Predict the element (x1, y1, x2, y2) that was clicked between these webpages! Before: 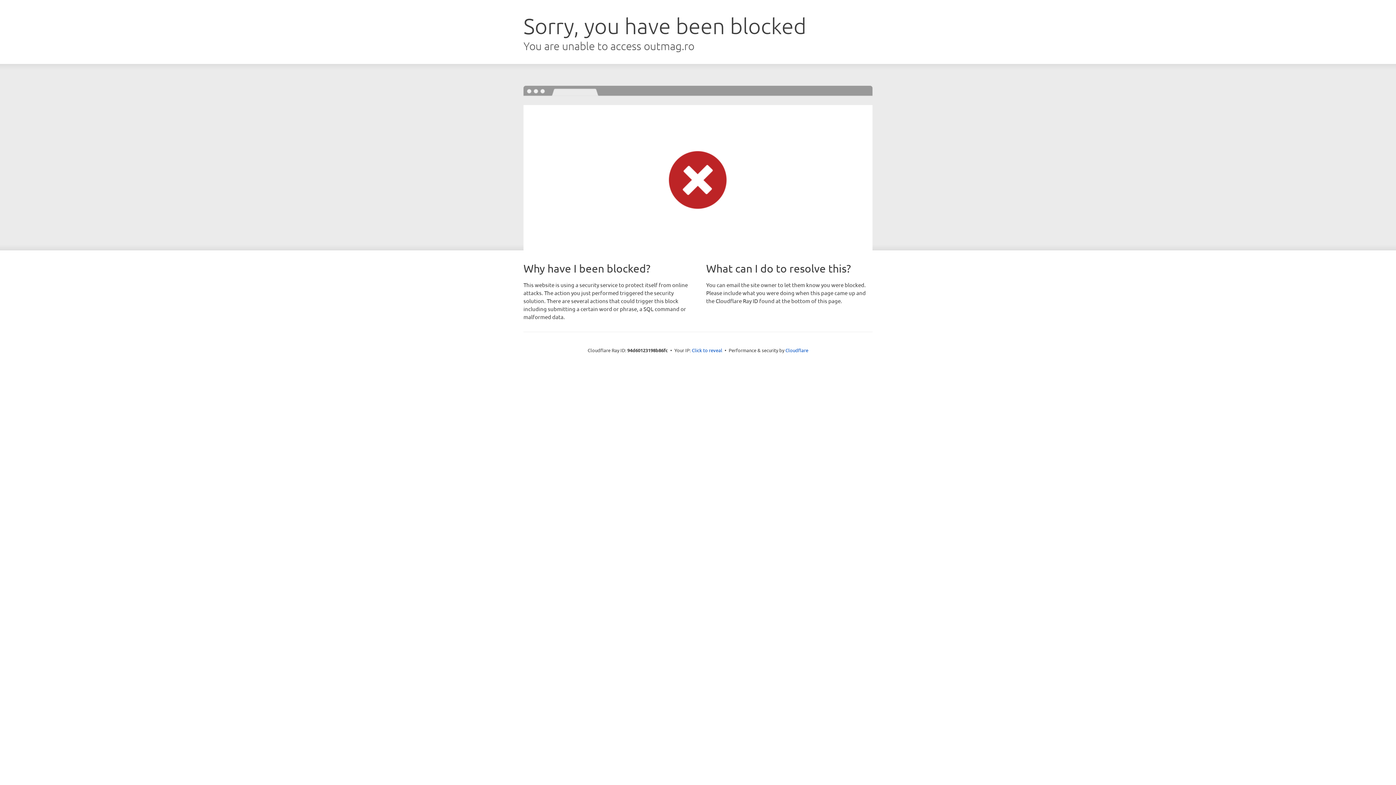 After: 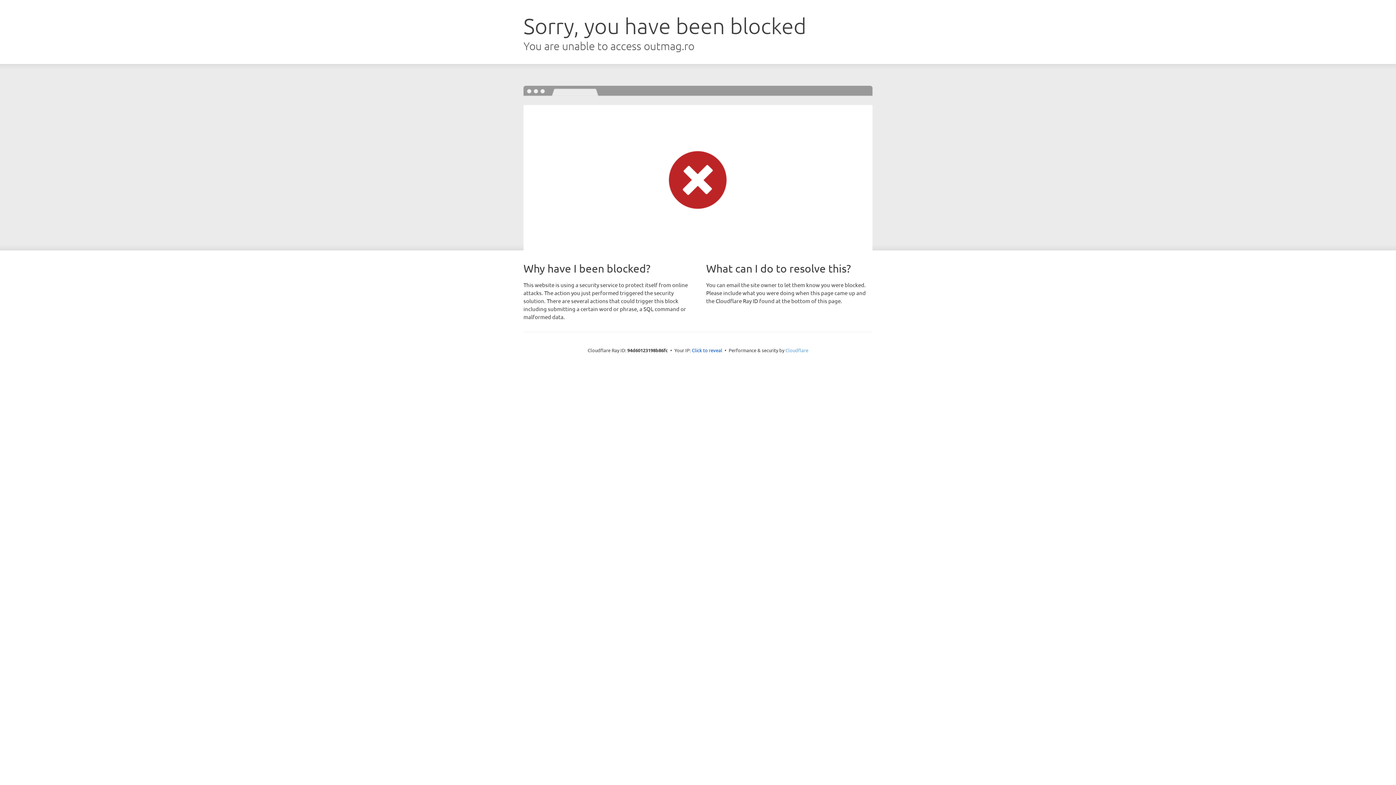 Action: label: Cloudflare bbox: (785, 347, 808, 353)